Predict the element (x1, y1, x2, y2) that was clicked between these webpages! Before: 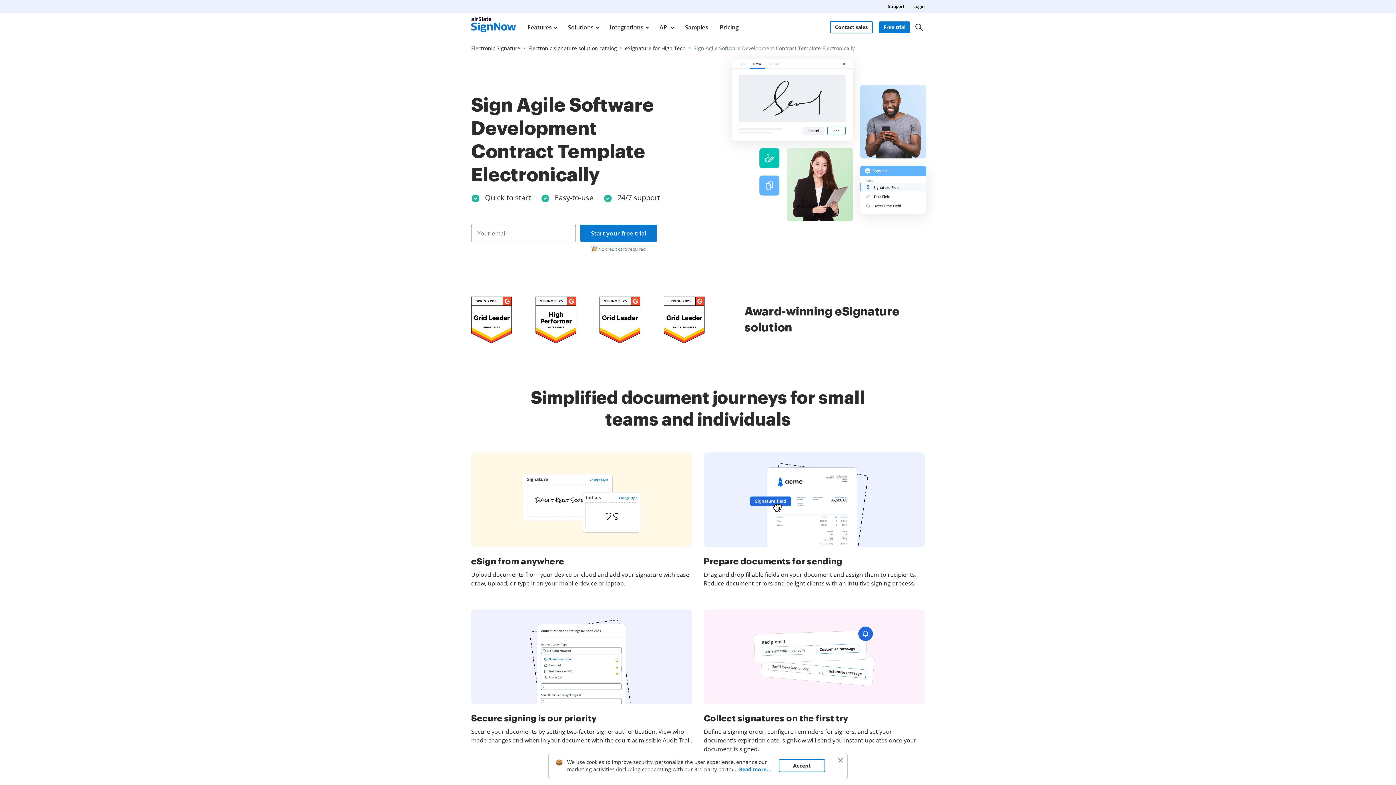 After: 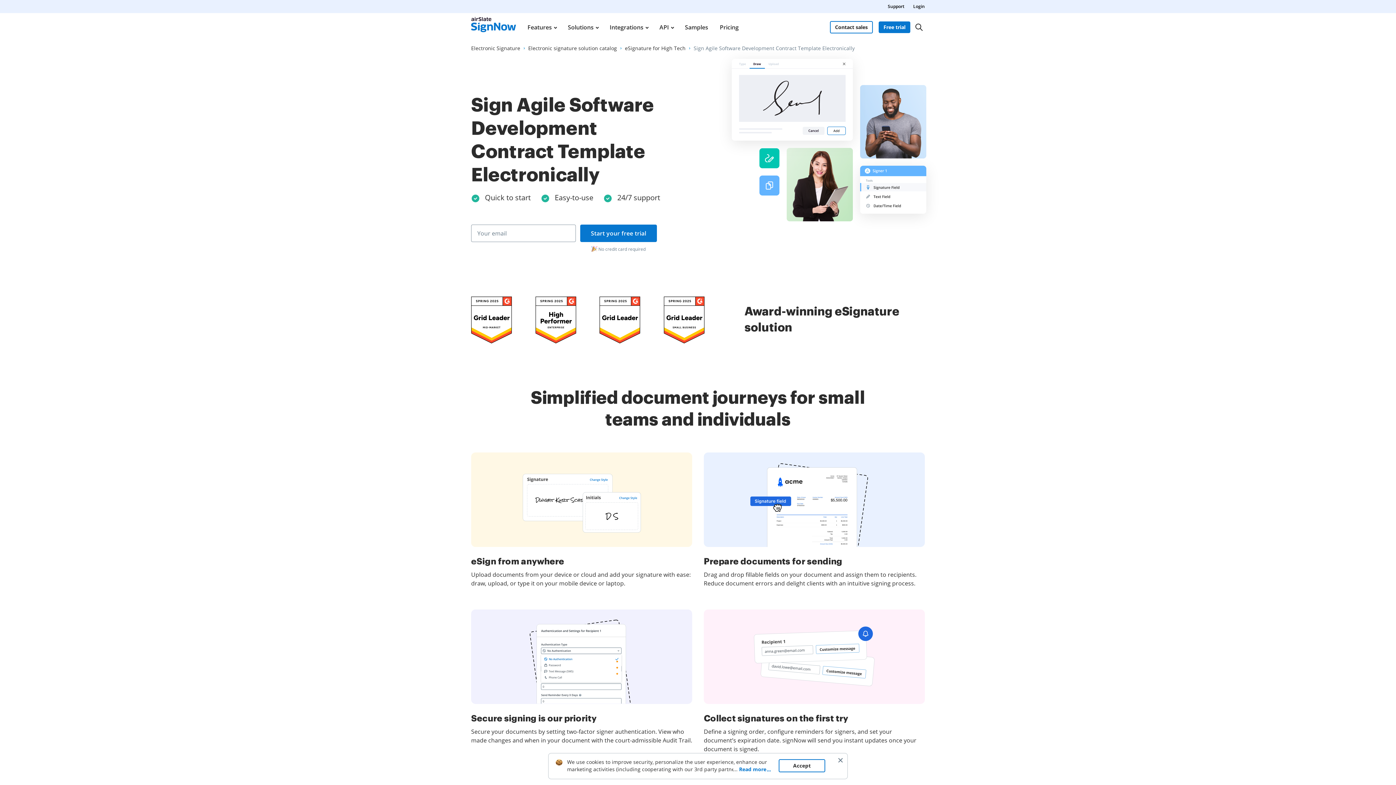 Action: bbox: (535, 296, 576, 343) label: airSlate SignNow is a leader in Mid-Market E-Signature on G2